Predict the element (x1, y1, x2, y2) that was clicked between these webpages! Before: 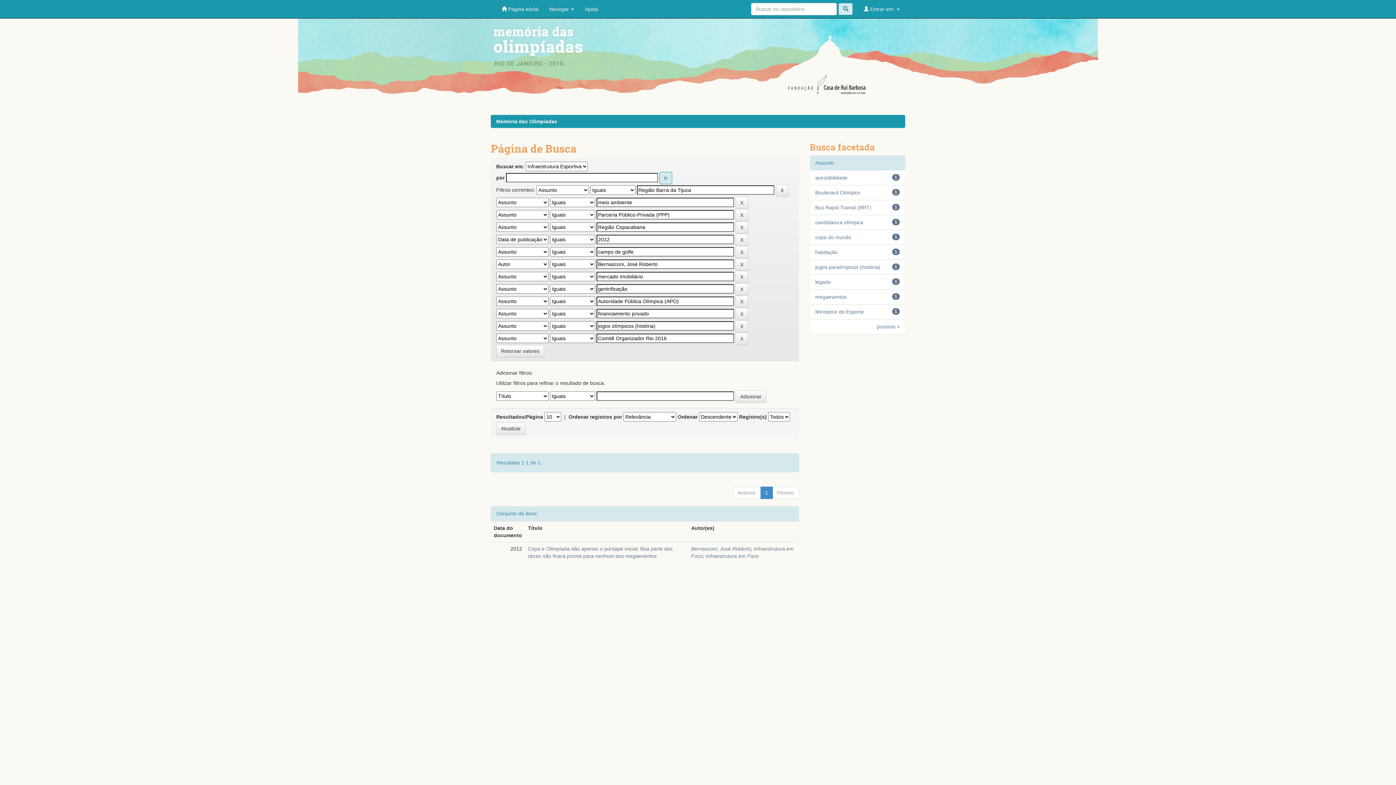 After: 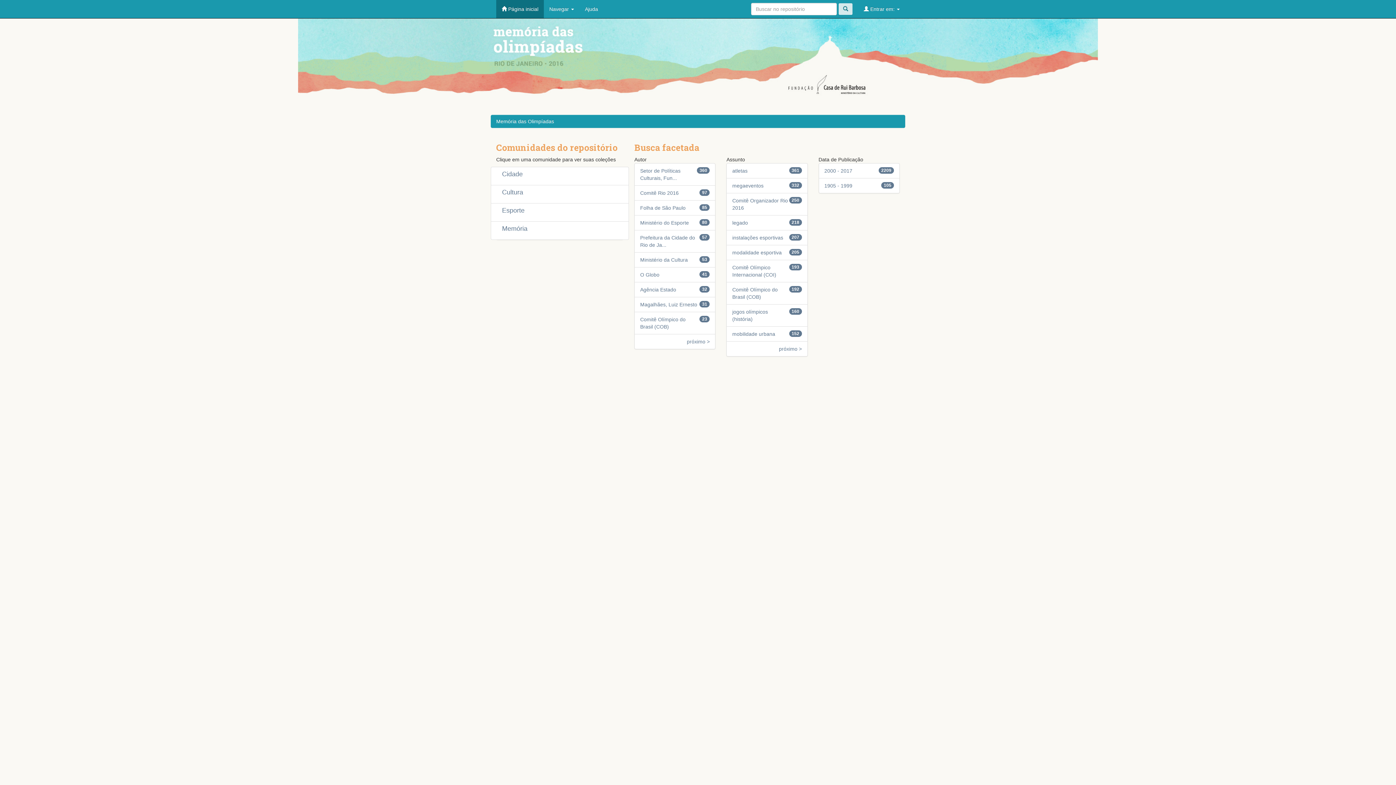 Action: bbox: (496, 118, 557, 124) label: Memória das Olimpíadas